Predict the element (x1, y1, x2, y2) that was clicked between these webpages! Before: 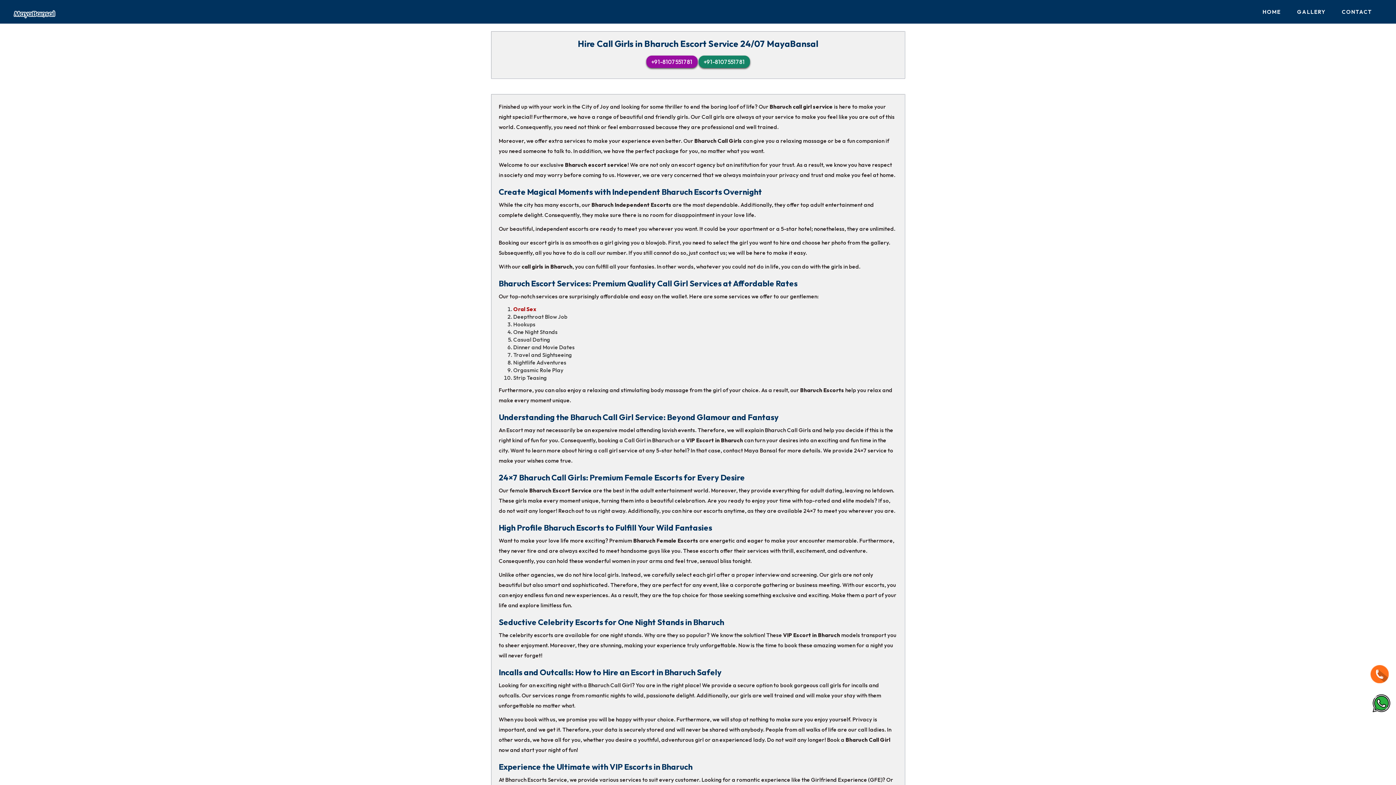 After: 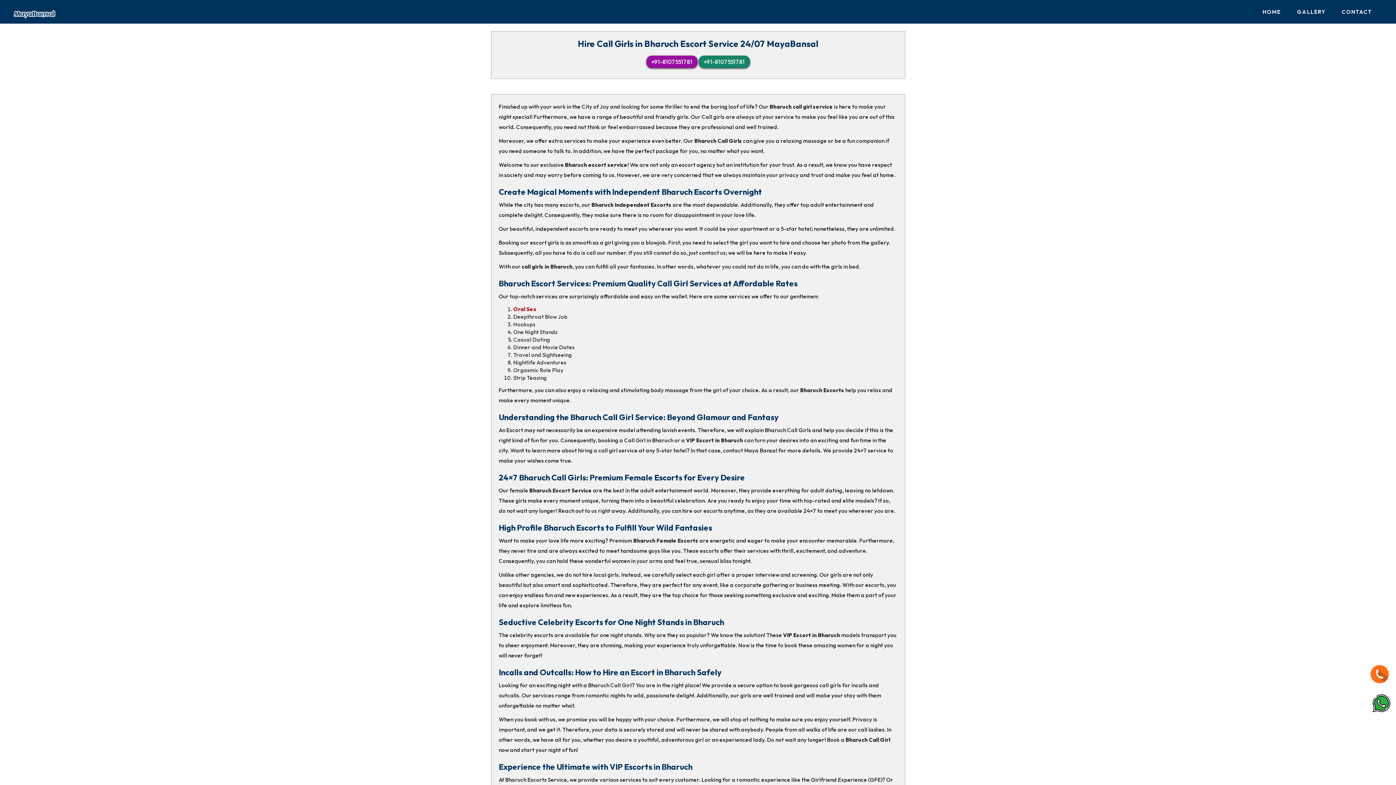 Action: bbox: (1370, 670, 1389, 677)